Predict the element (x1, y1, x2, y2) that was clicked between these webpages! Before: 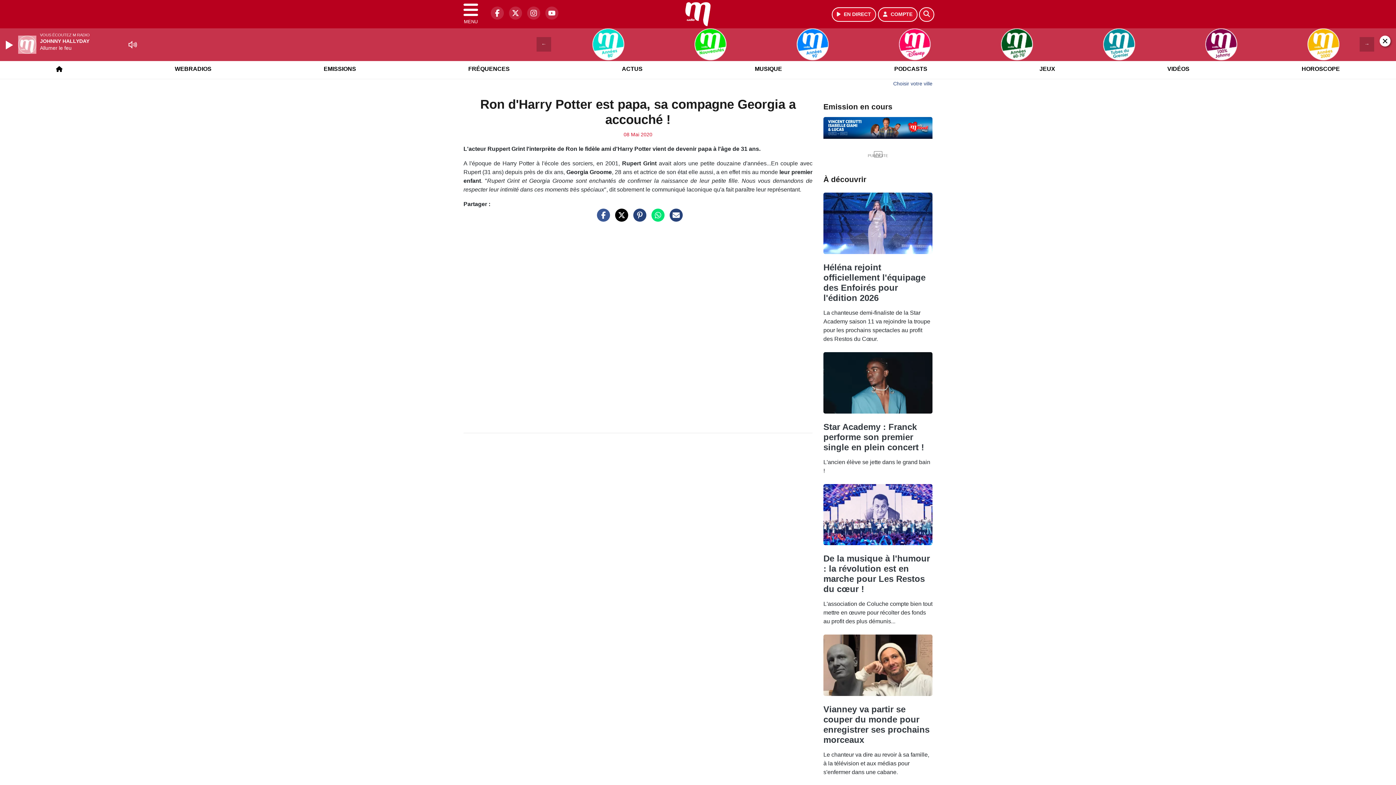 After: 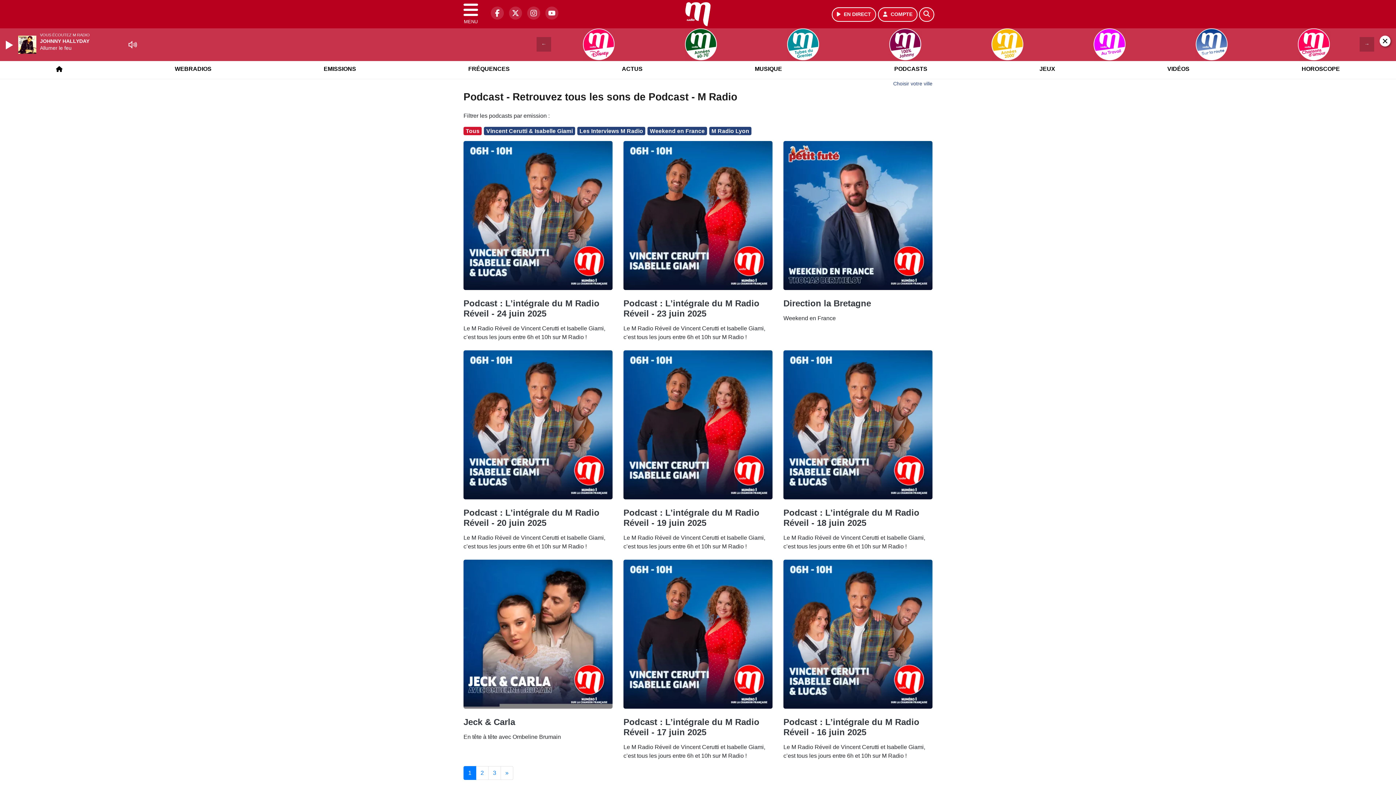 Action: bbox: (890, 59, 931, 78) label: PODCASTS